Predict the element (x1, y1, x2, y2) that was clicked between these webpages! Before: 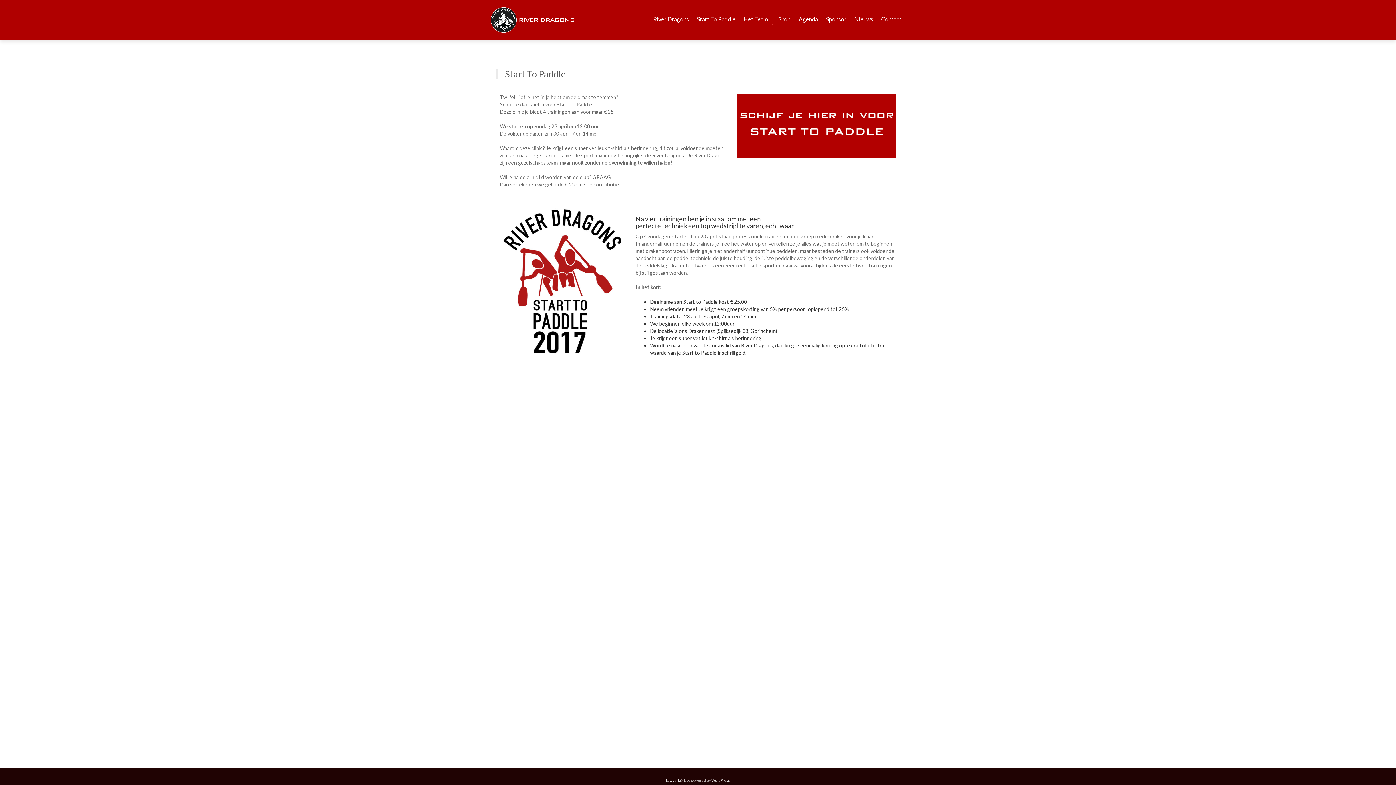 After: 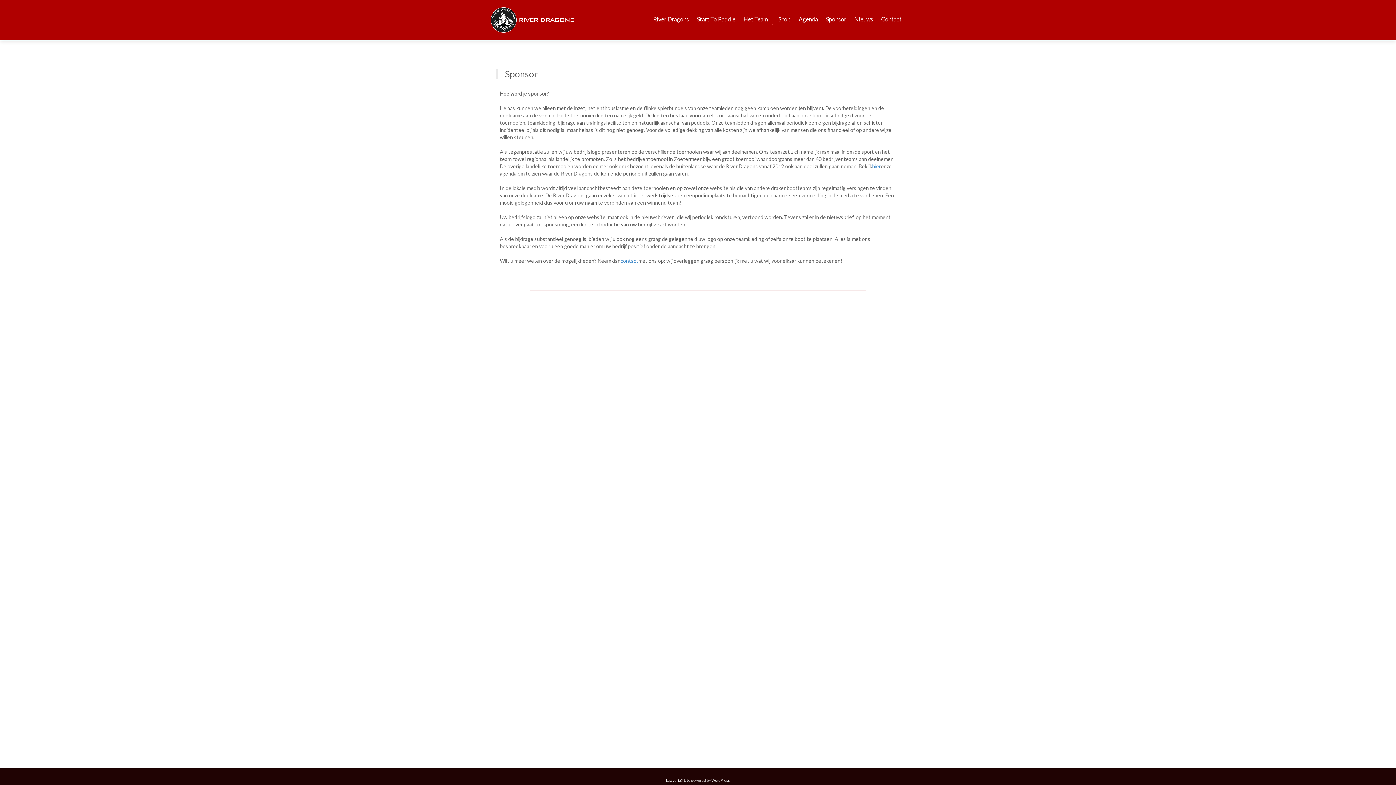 Action: label: Sponsor bbox: (822, 17, 850, 21)